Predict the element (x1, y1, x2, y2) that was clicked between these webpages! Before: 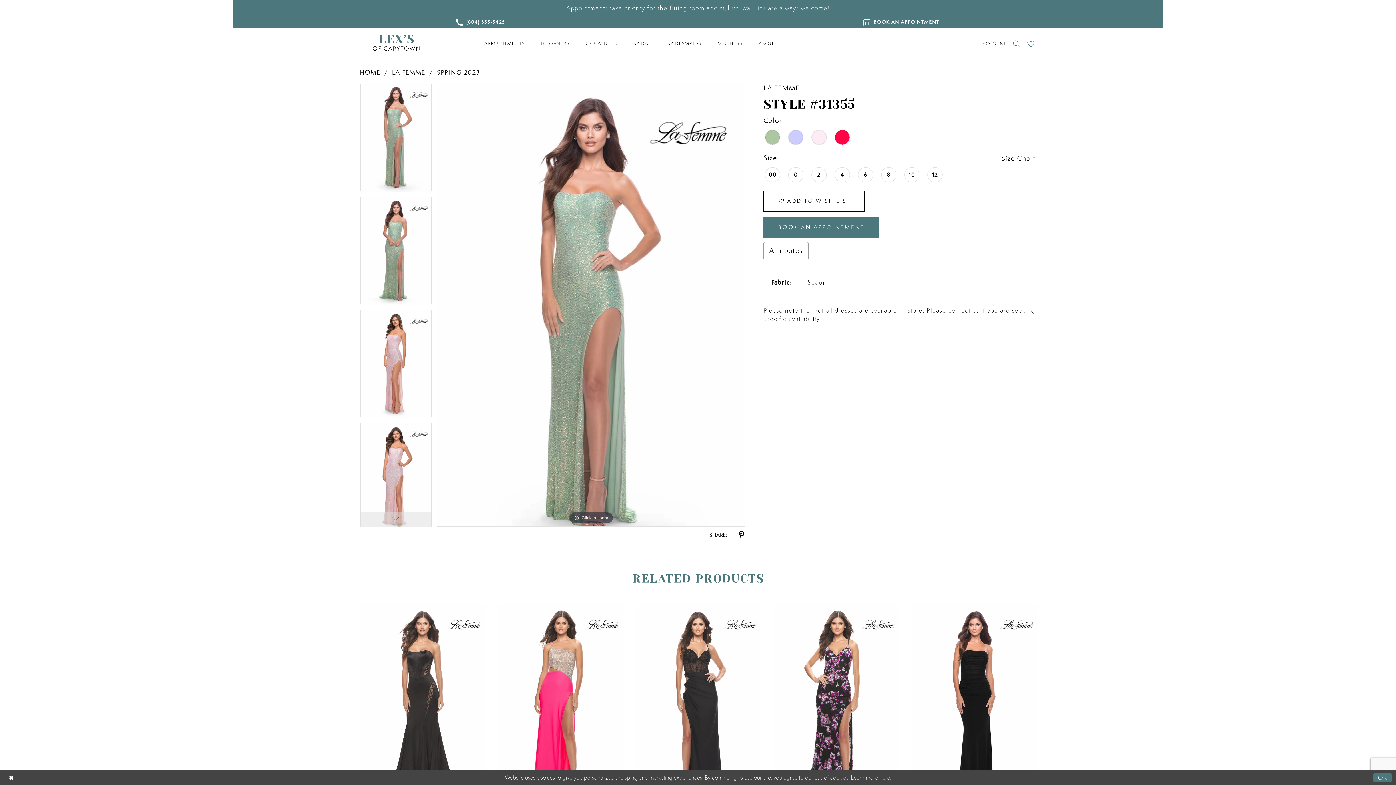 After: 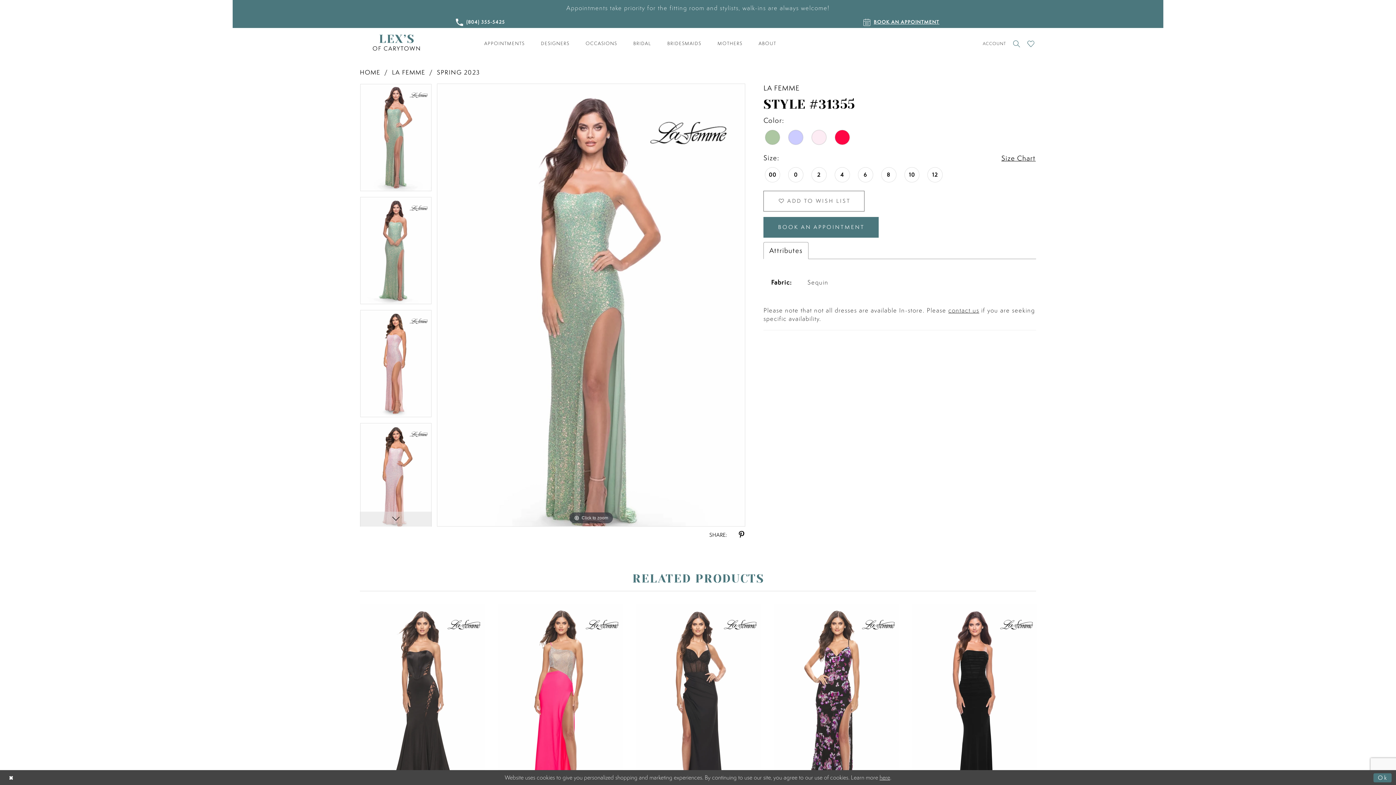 Action: label:  ADD TO WISH LIST bbox: (763, 190, 864, 211)